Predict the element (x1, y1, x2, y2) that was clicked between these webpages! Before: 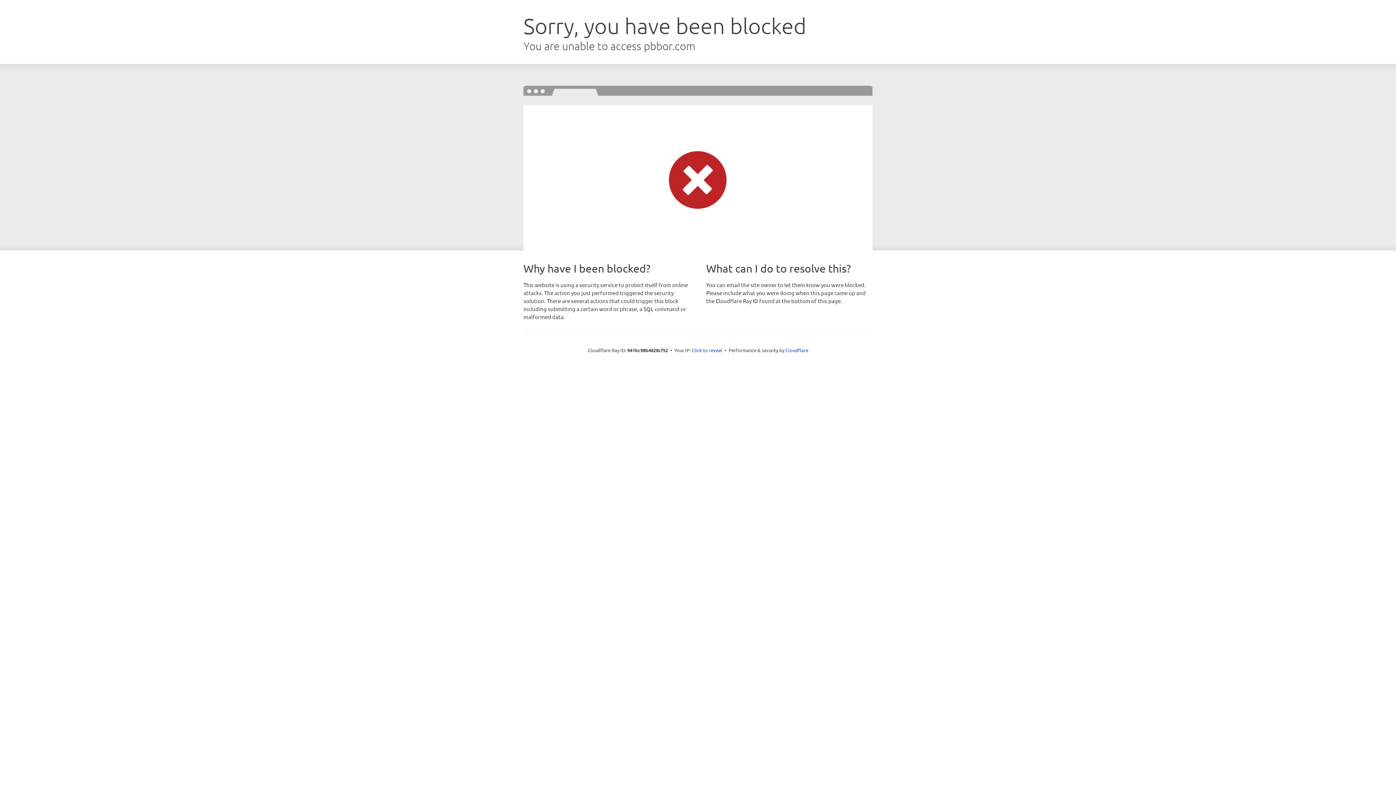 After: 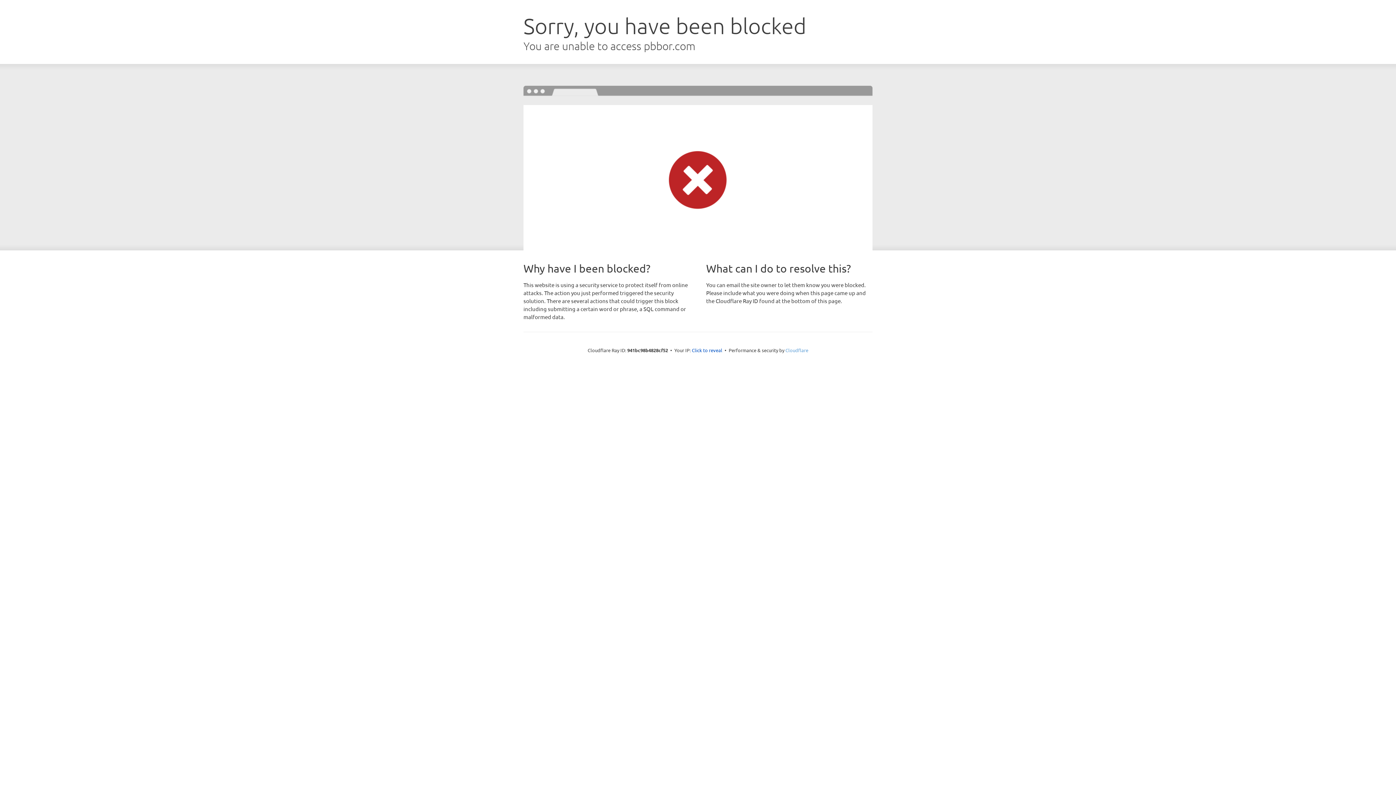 Action: bbox: (785, 347, 808, 353) label: Cloudflare